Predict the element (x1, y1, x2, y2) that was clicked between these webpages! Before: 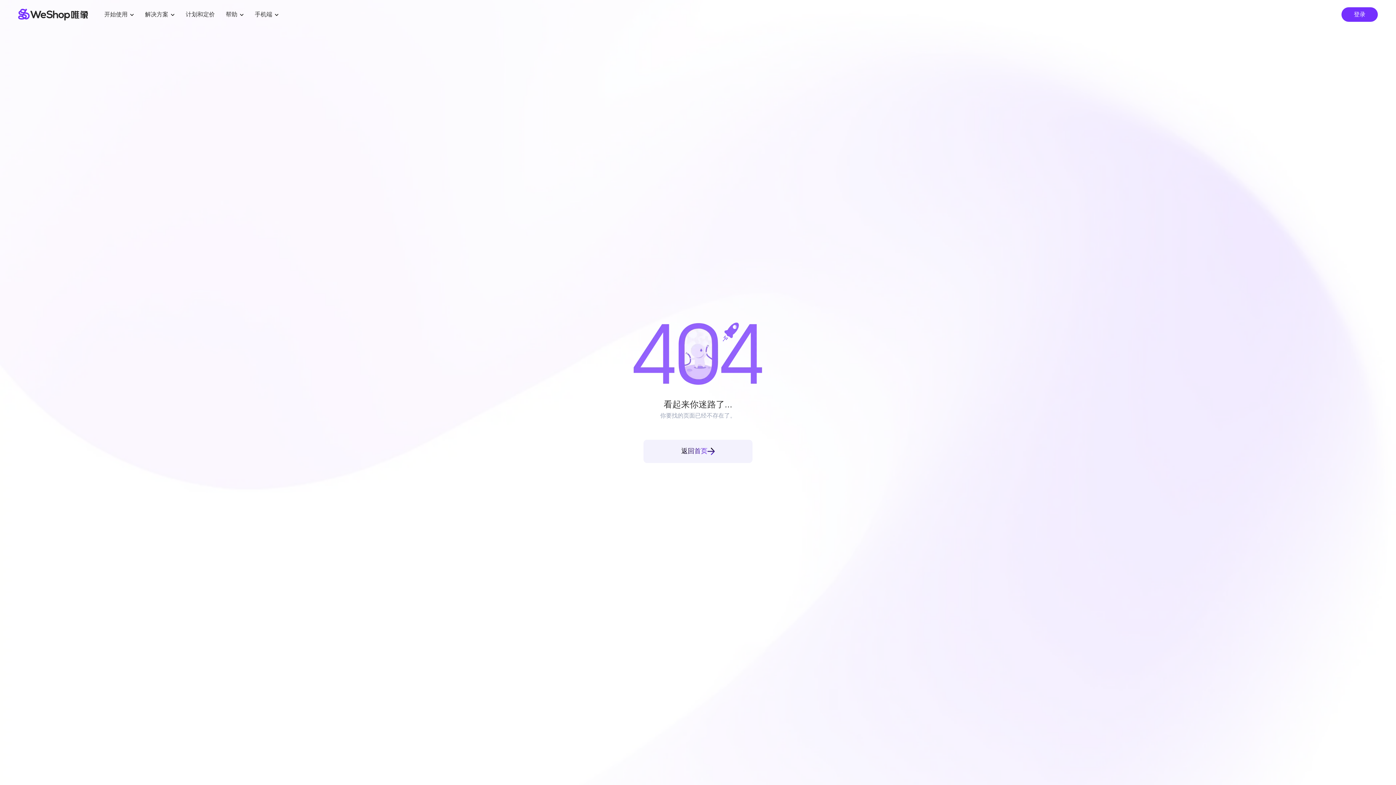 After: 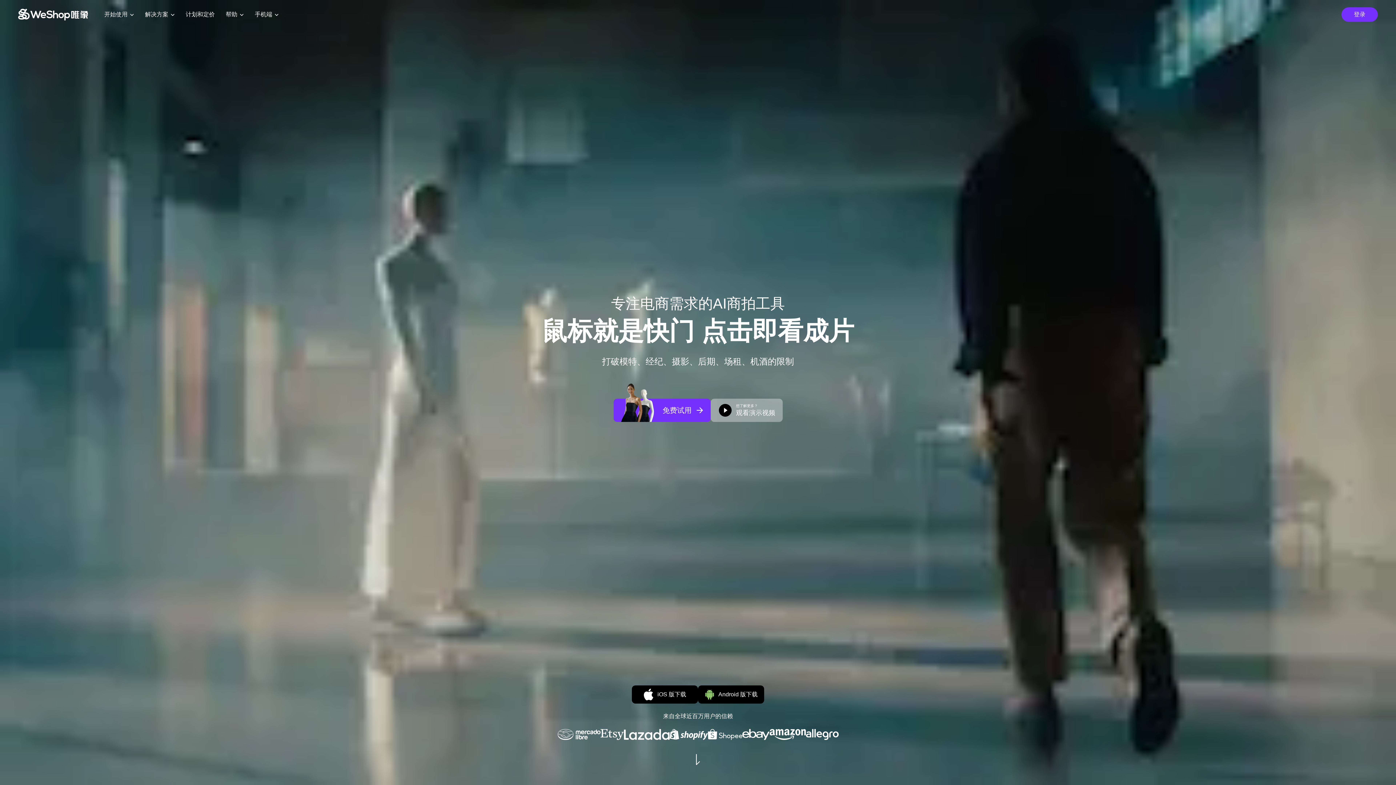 Action: bbox: (18, 8, 88, 20)